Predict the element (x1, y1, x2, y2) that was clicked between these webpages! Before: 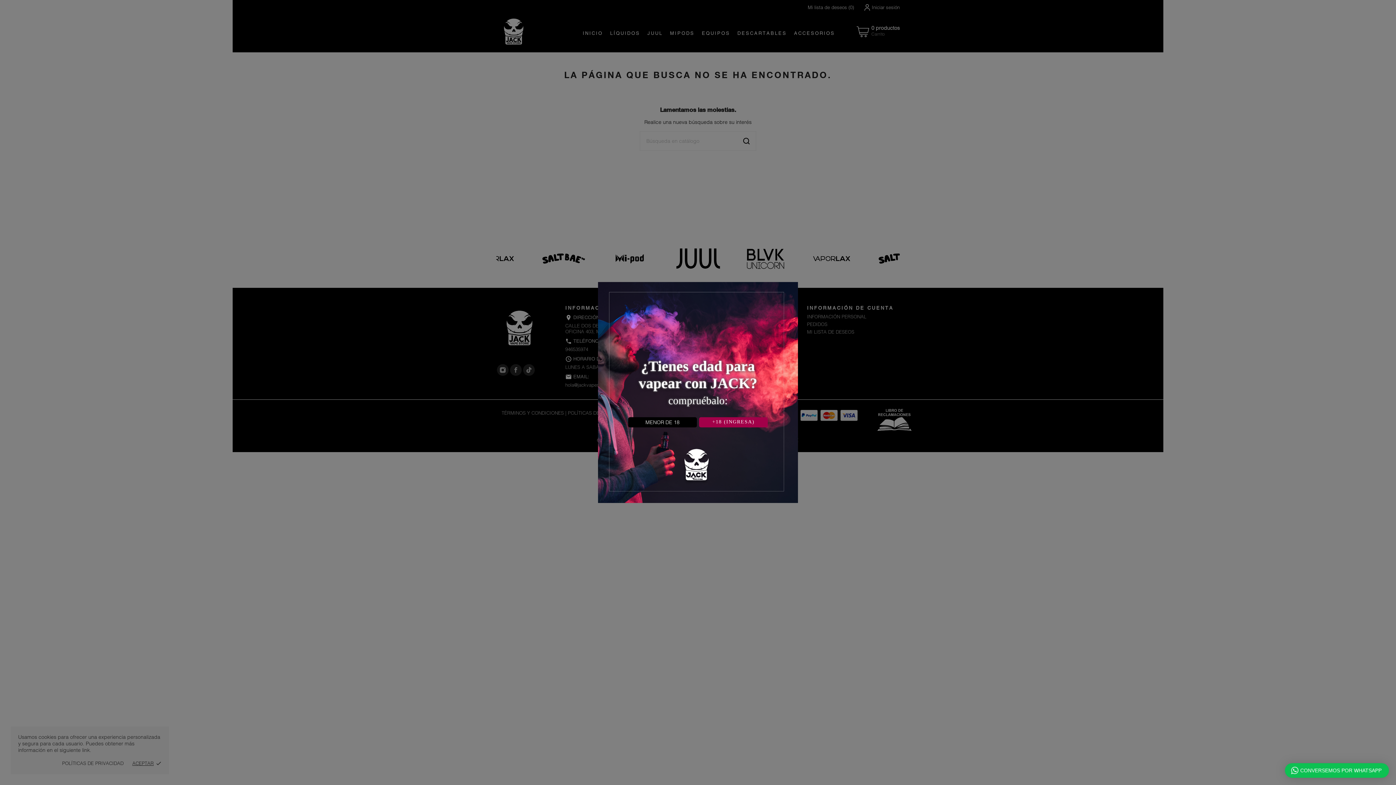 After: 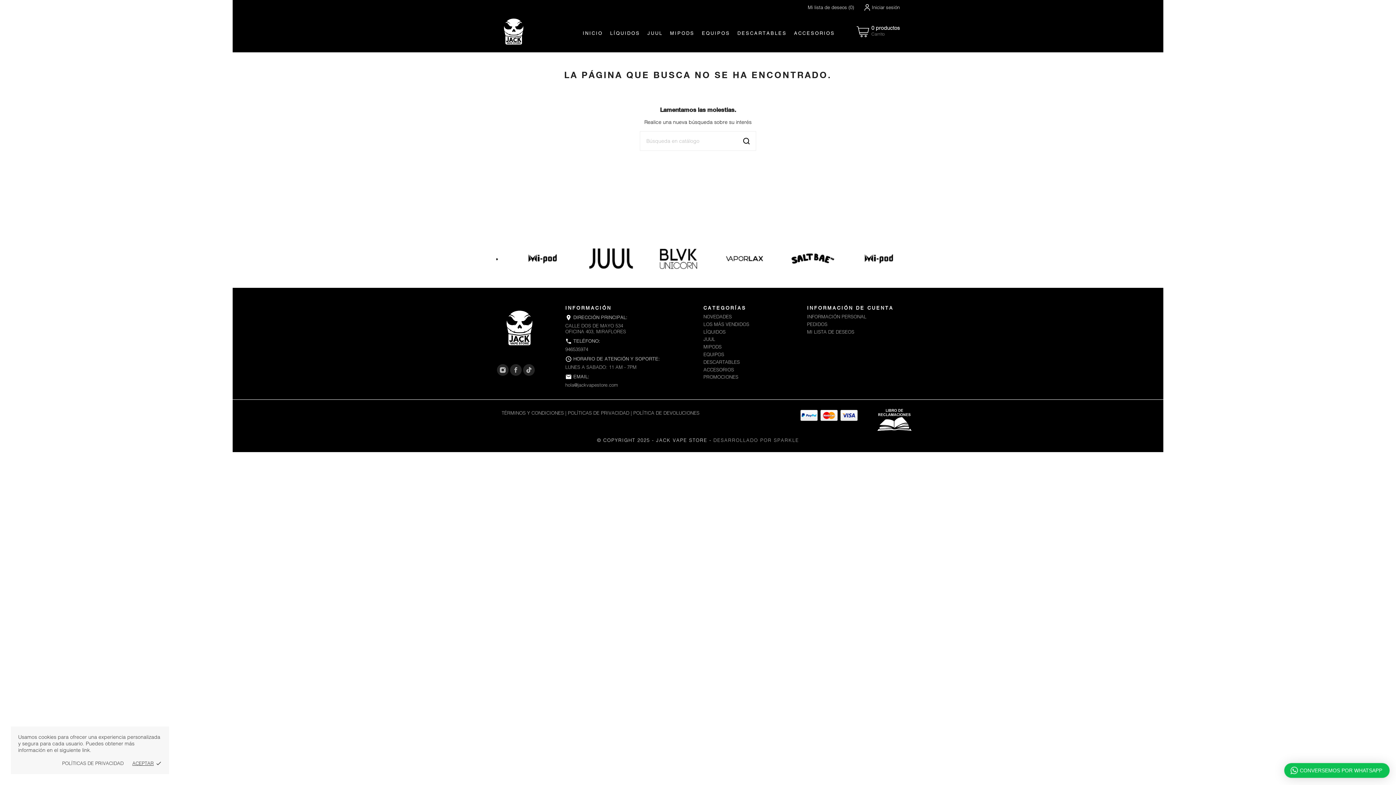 Action: label: +18 (INGRESA) bbox: (699, 417, 768, 427)